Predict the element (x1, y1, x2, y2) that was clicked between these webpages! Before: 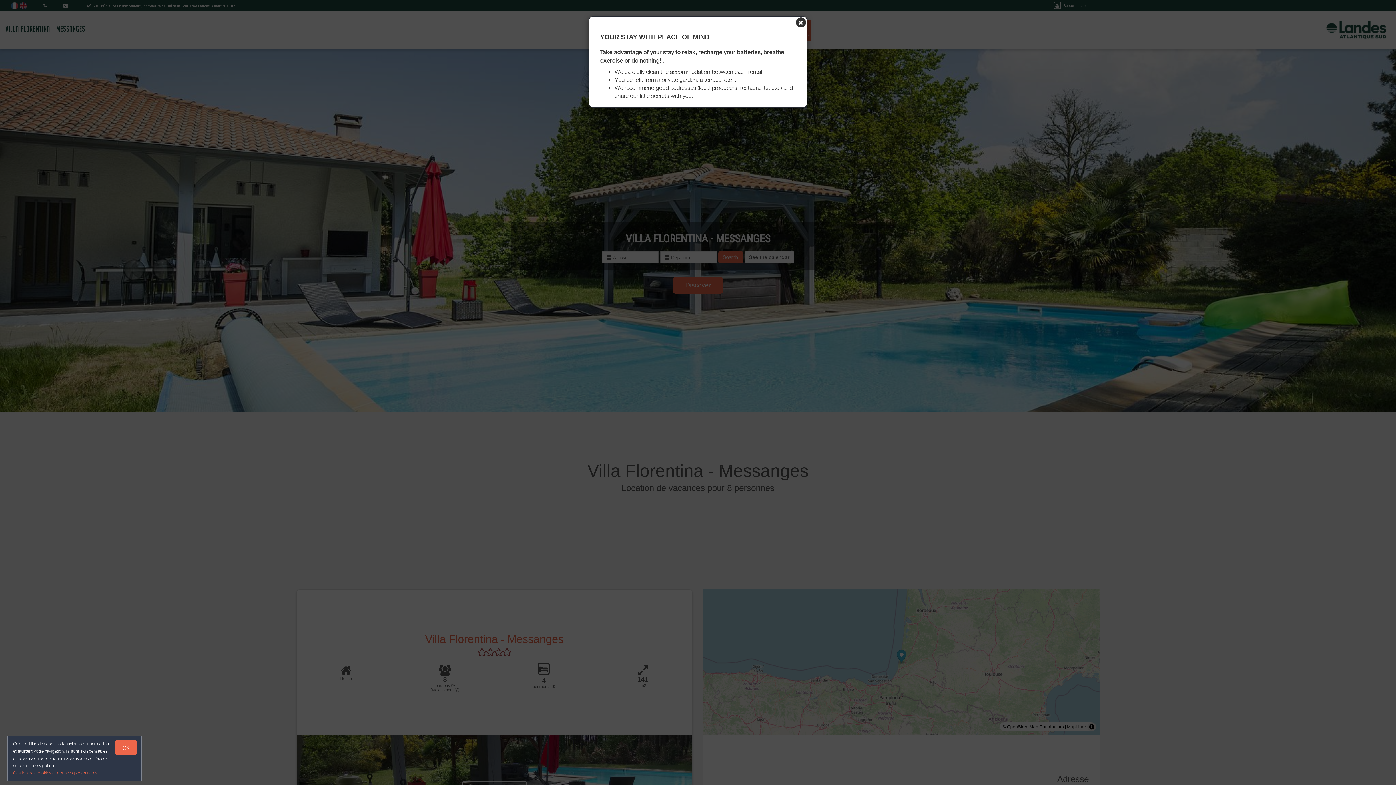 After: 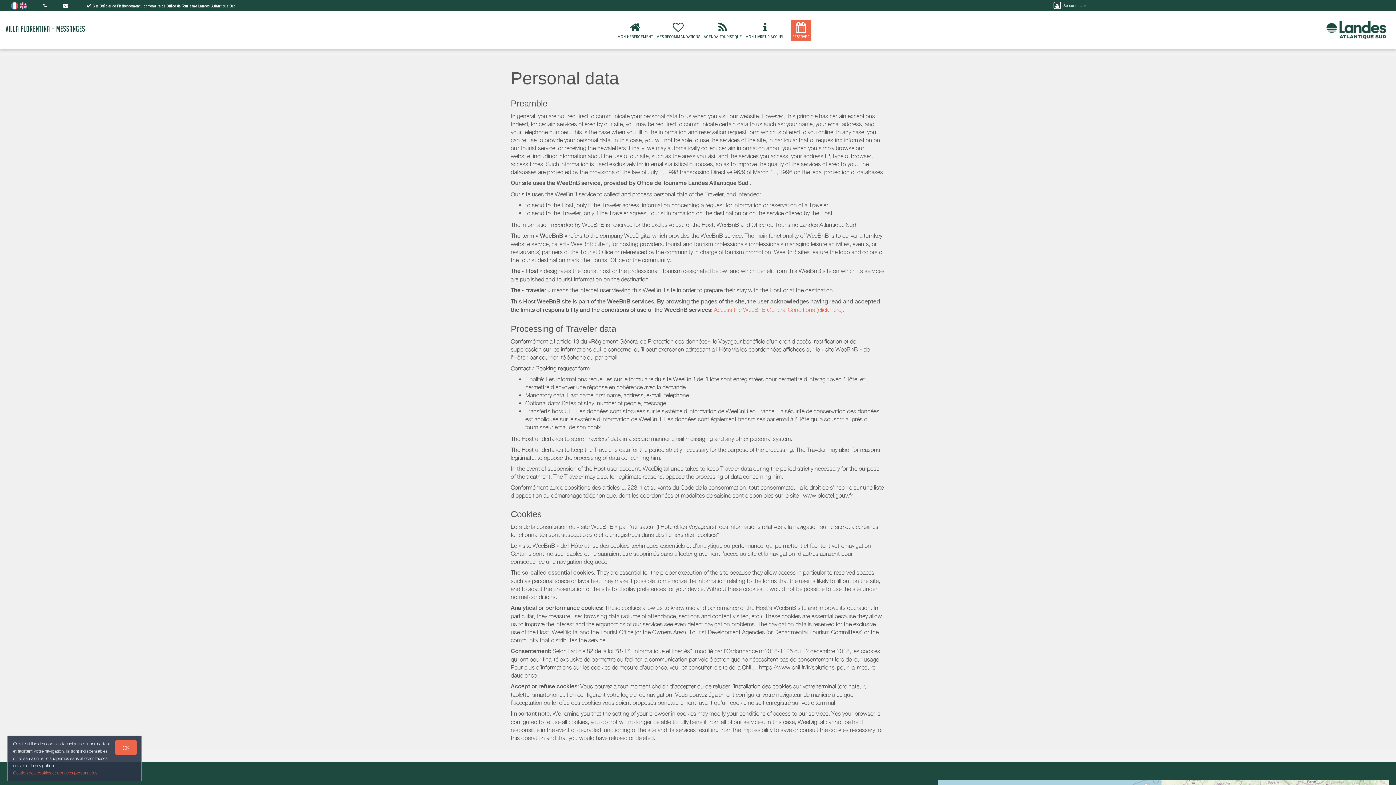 Action: bbox: (13, 770, 97, 776) label: Gestion des cookies et données personnelles